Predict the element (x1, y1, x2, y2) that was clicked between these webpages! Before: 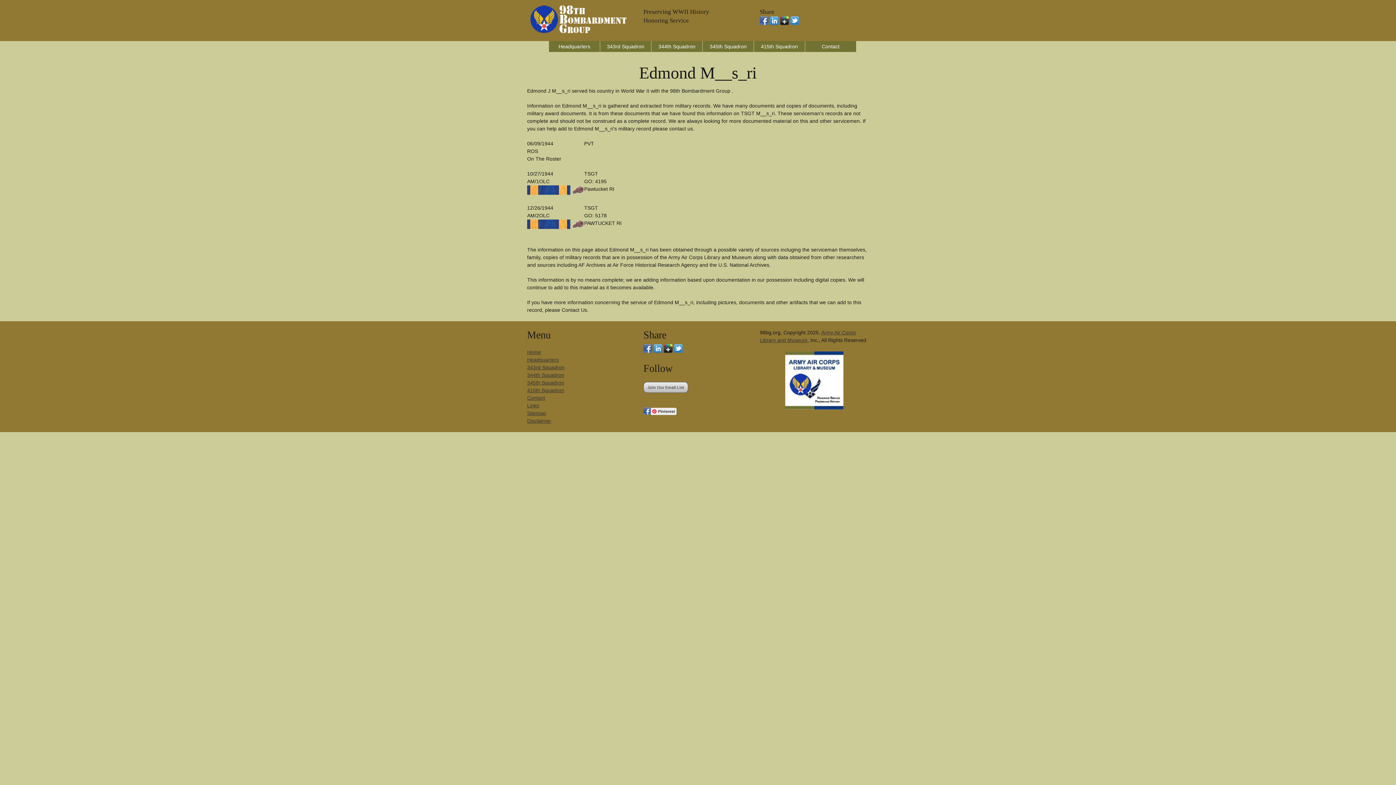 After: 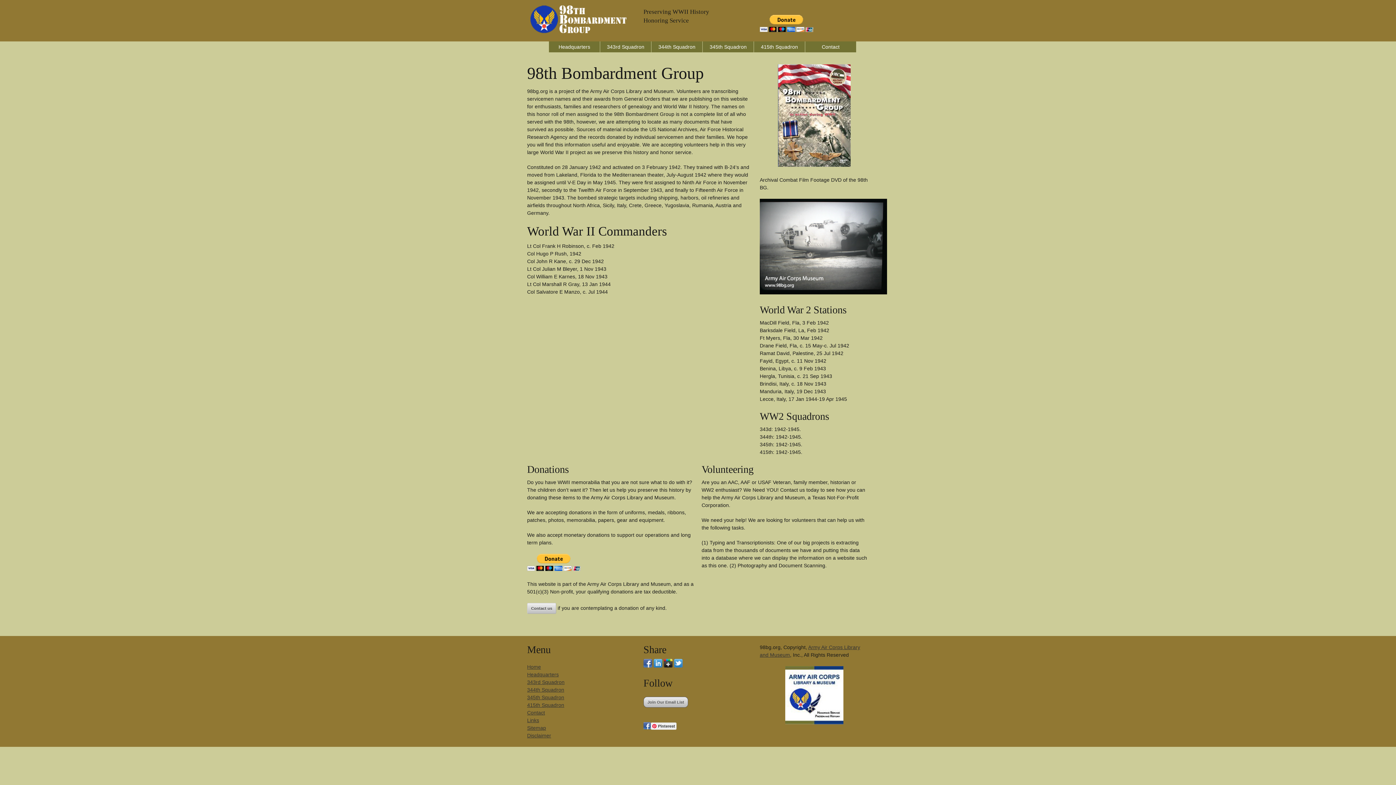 Action: bbox: (527, 349, 541, 355) label: Home